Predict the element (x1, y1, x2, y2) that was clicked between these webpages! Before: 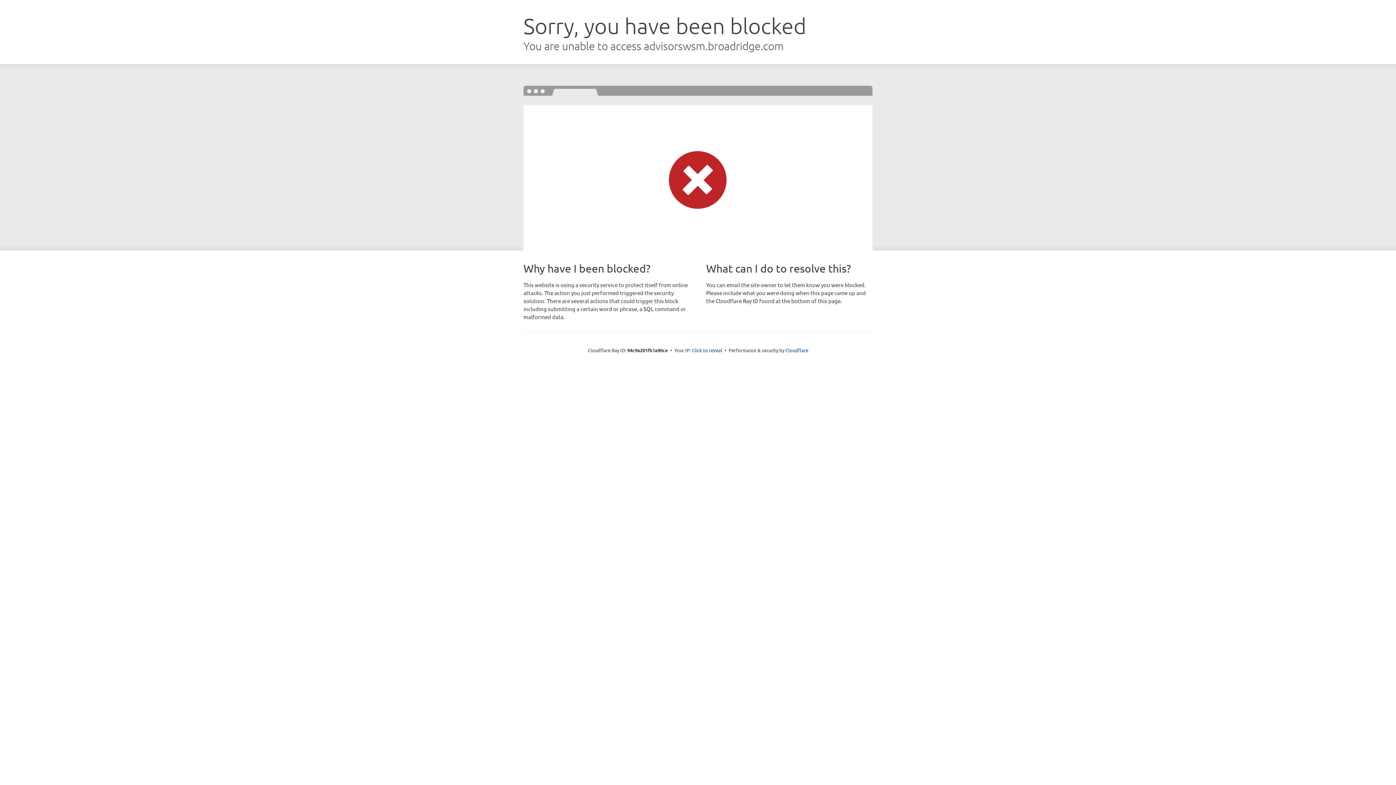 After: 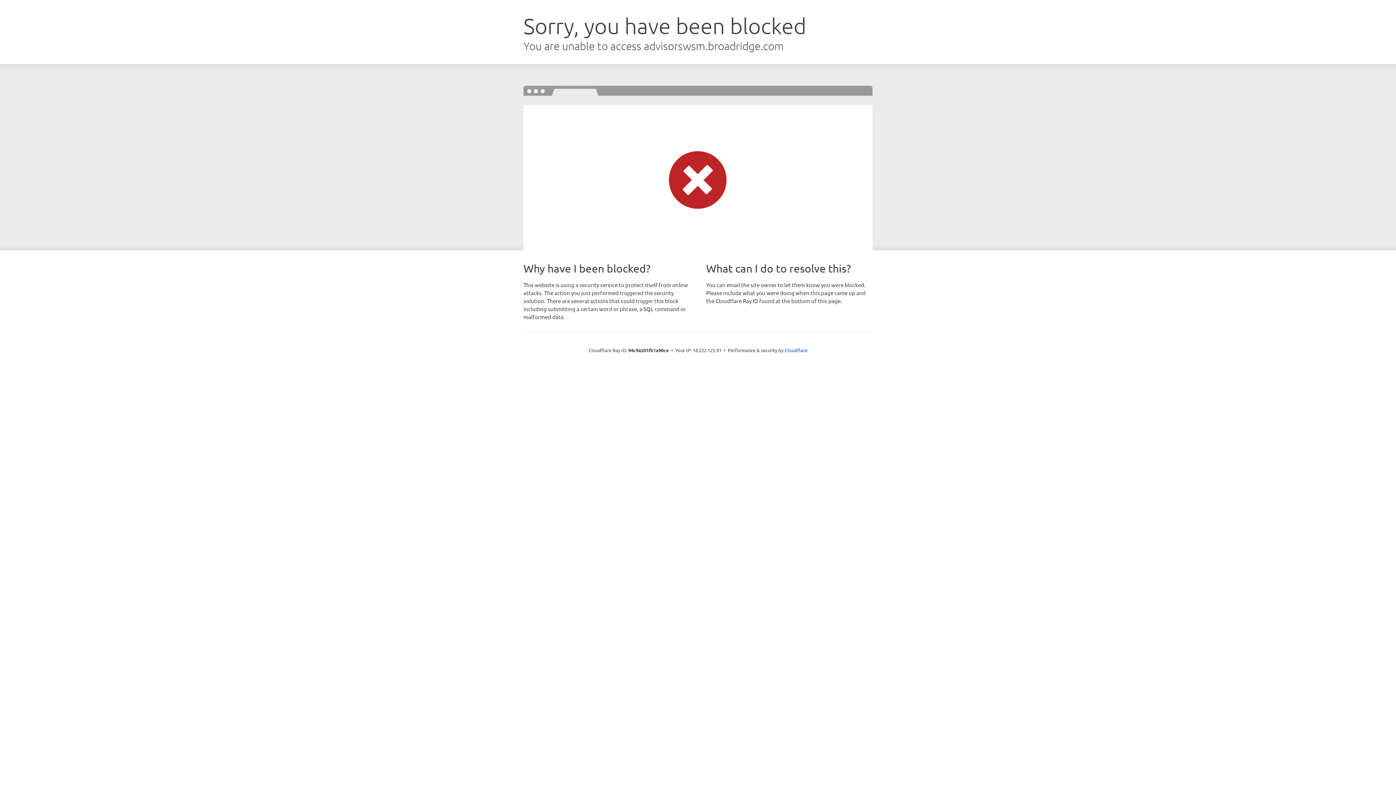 Action: bbox: (692, 346, 722, 353) label: Click to reveal